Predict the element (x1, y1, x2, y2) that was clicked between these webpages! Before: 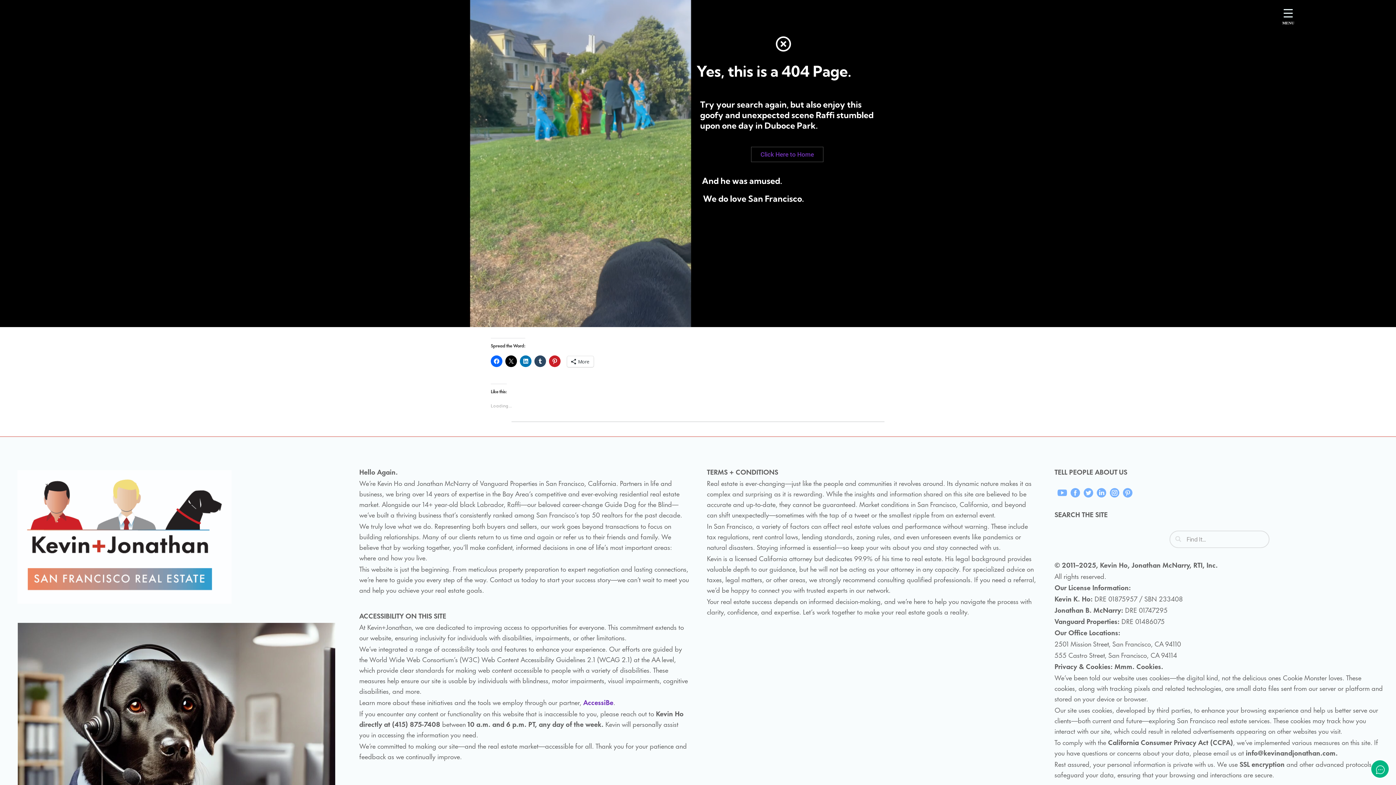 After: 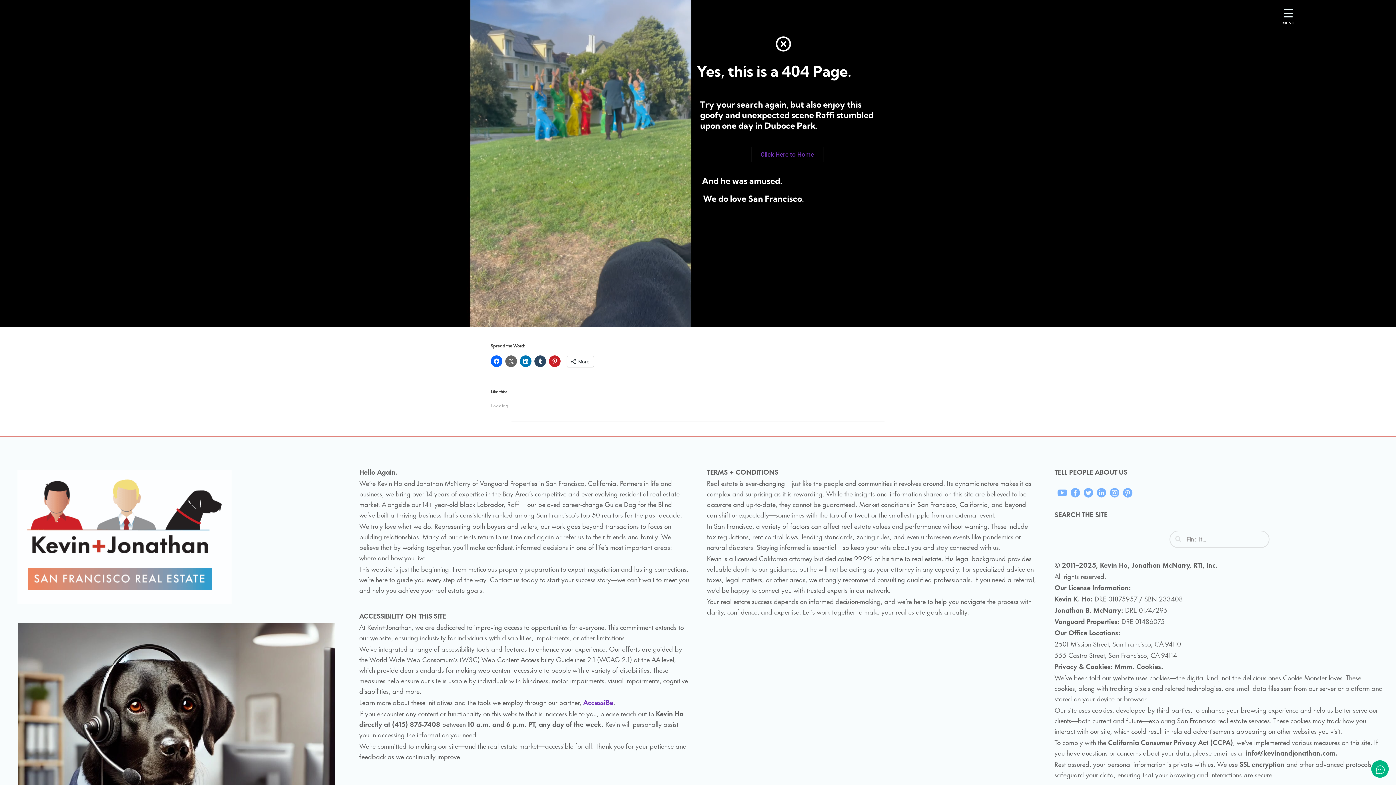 Action: bbox: (505, 355, 517, 367)